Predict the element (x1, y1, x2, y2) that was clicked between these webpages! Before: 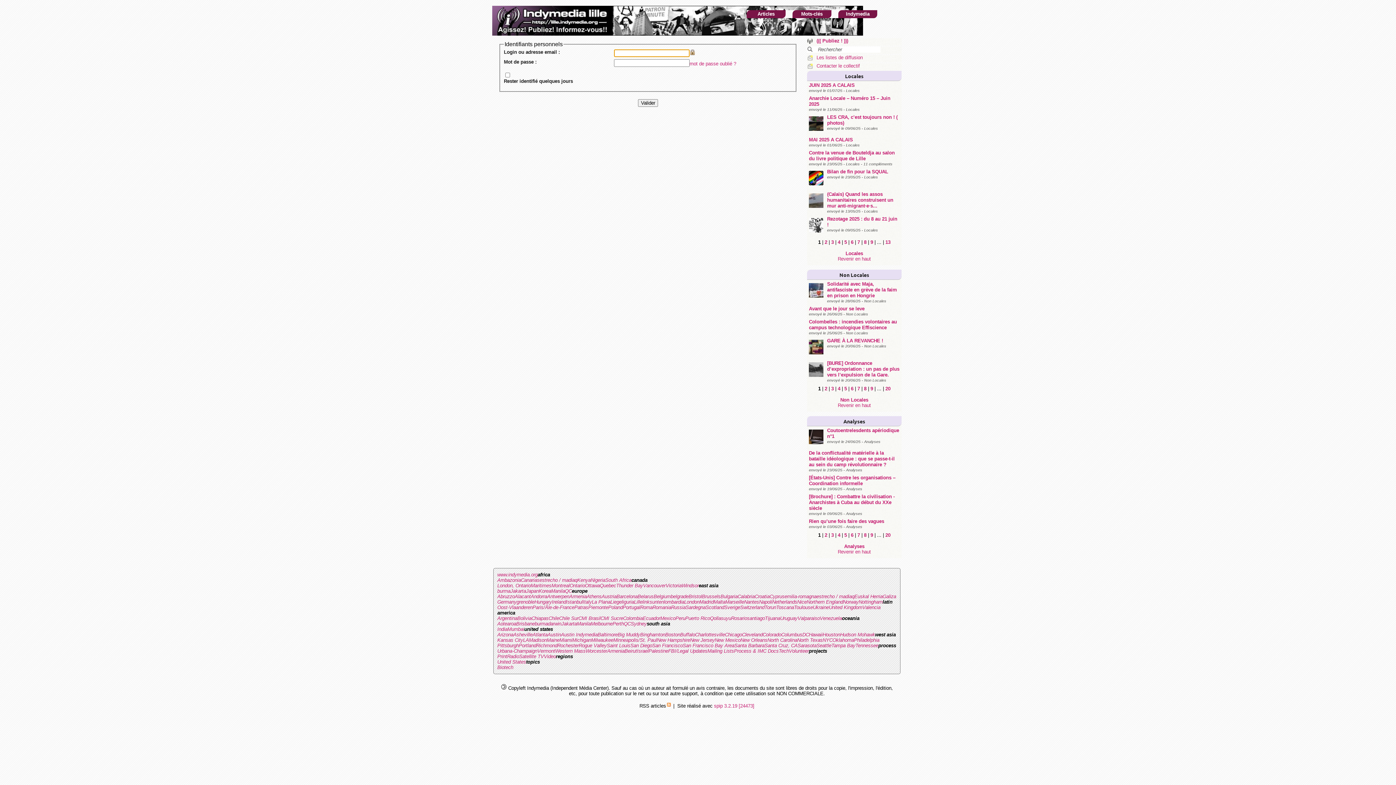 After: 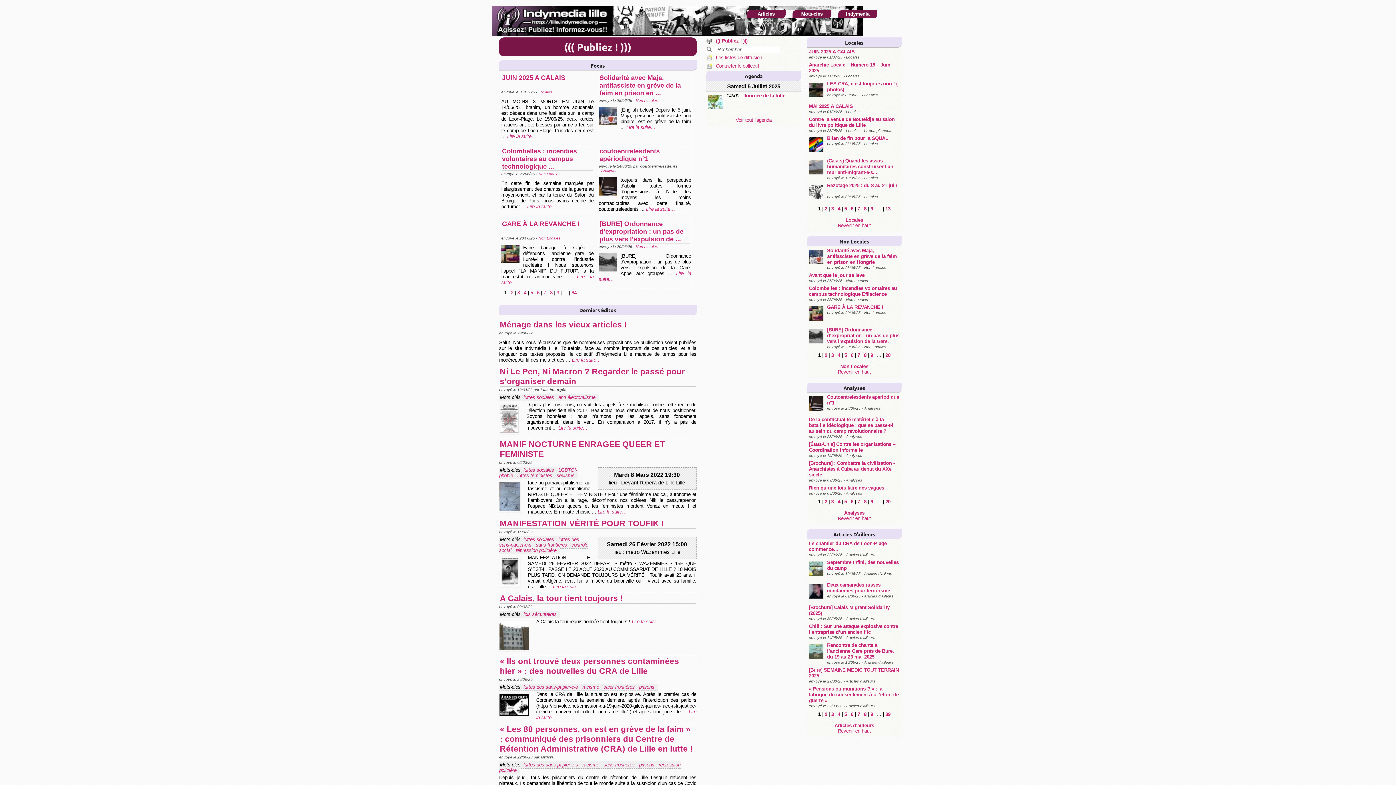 Action: bbox: (634, 599, 642, 605) label: Lille